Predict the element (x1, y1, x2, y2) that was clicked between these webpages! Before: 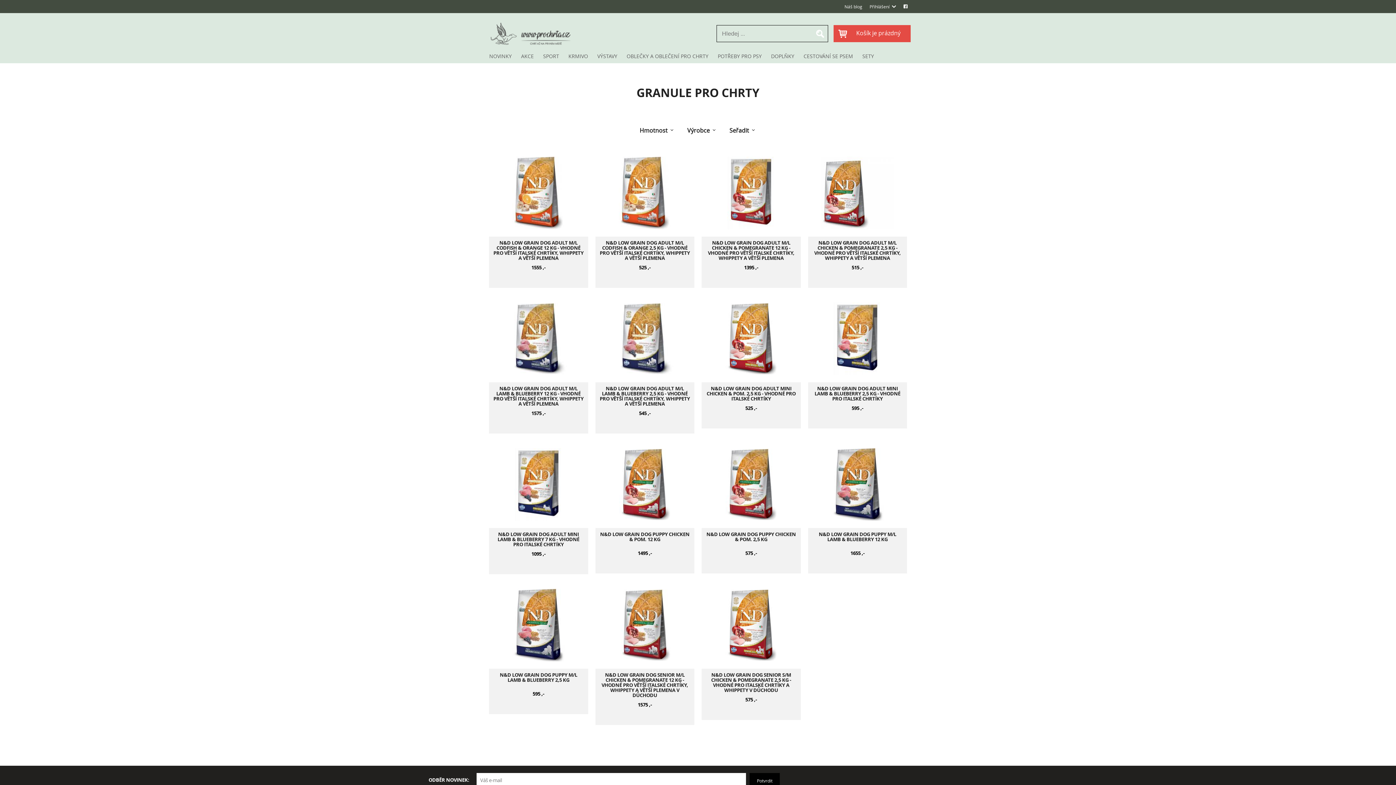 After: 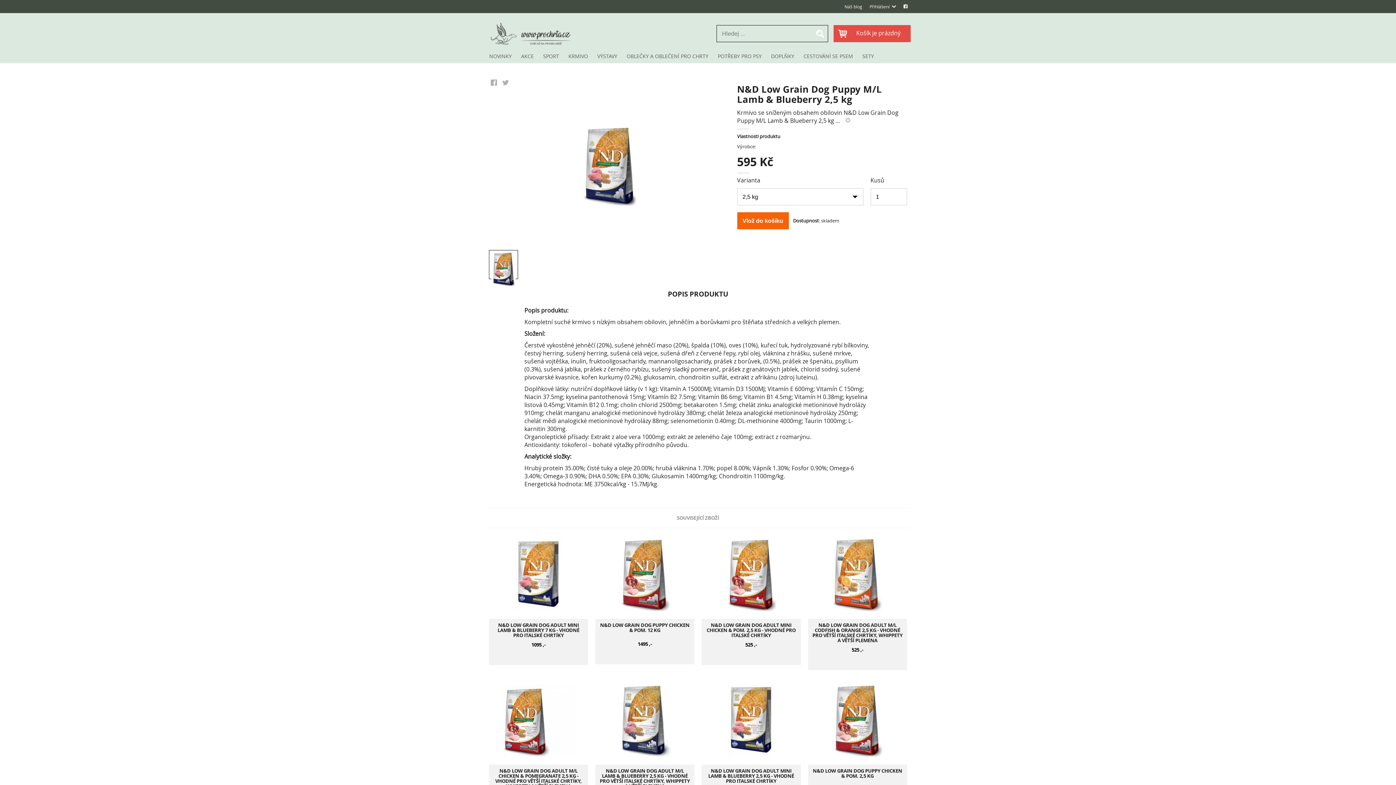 Action: bbox: (485, 589, 591, 714)